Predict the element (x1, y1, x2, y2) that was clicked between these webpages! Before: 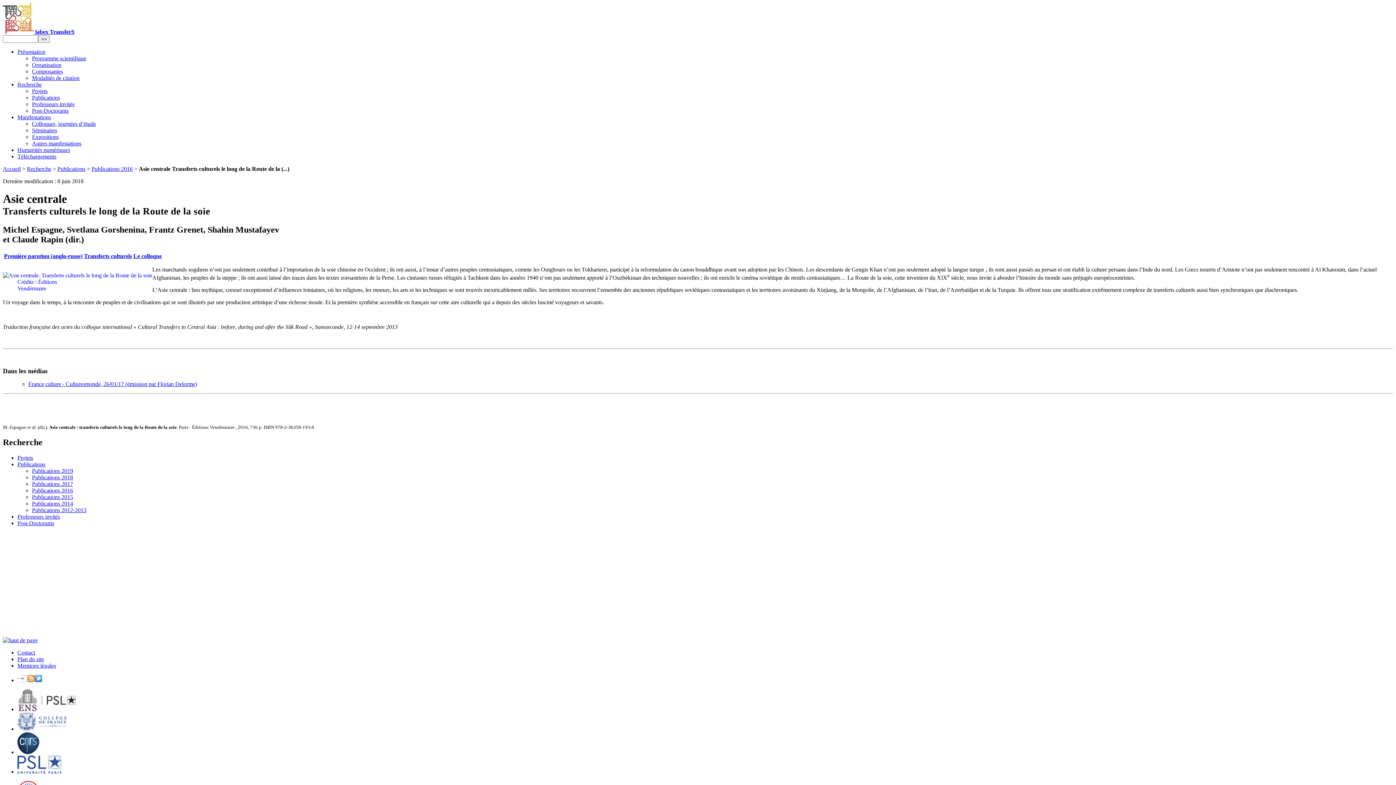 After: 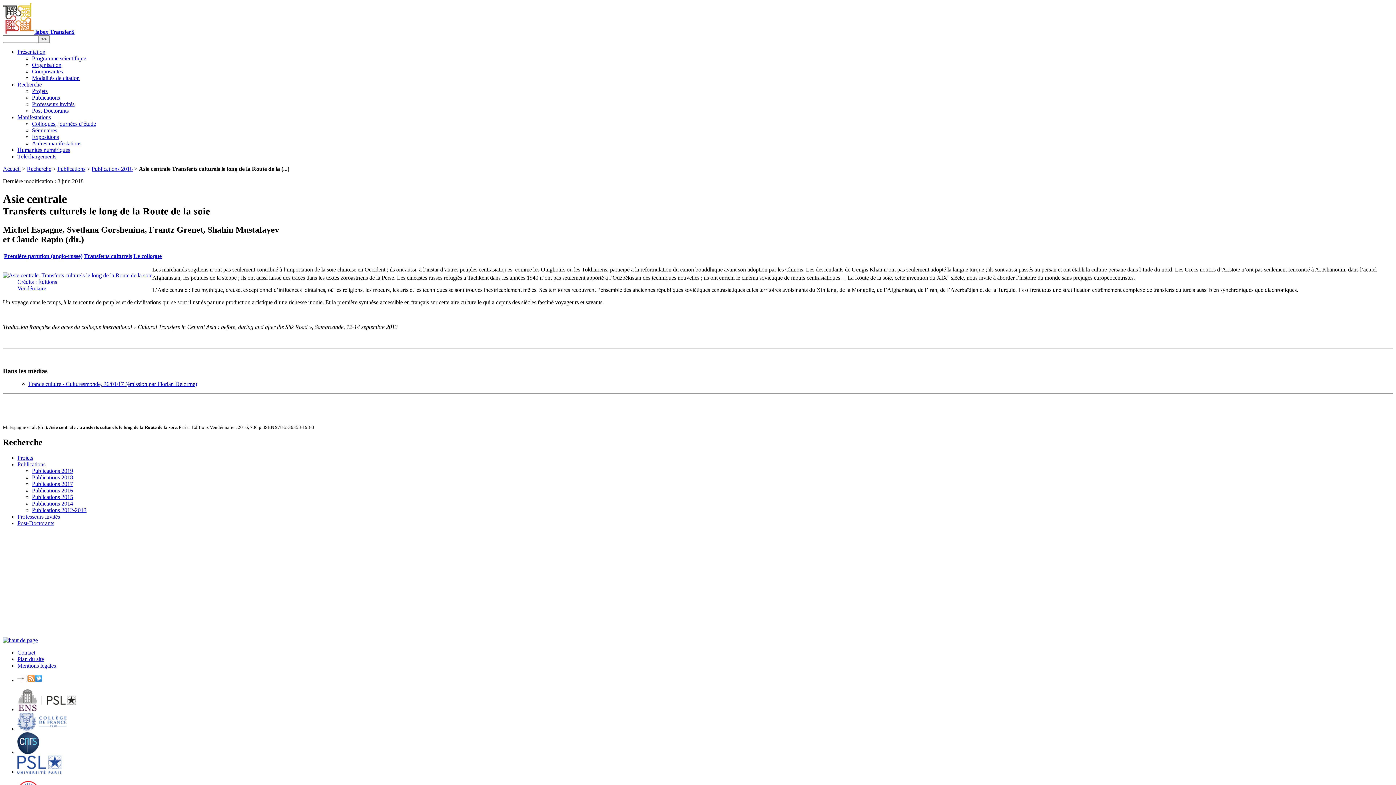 Action: bbox: (17, 706, 76, 712)